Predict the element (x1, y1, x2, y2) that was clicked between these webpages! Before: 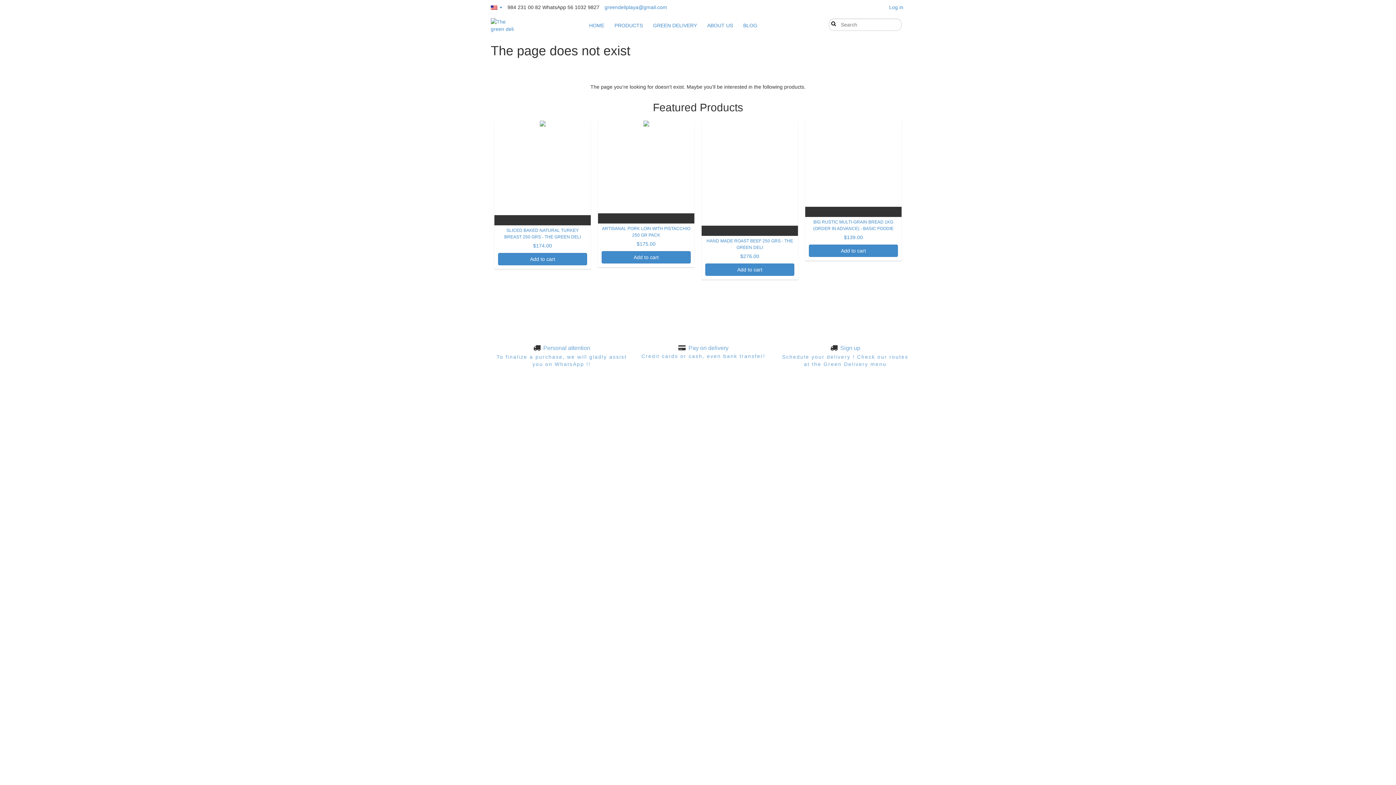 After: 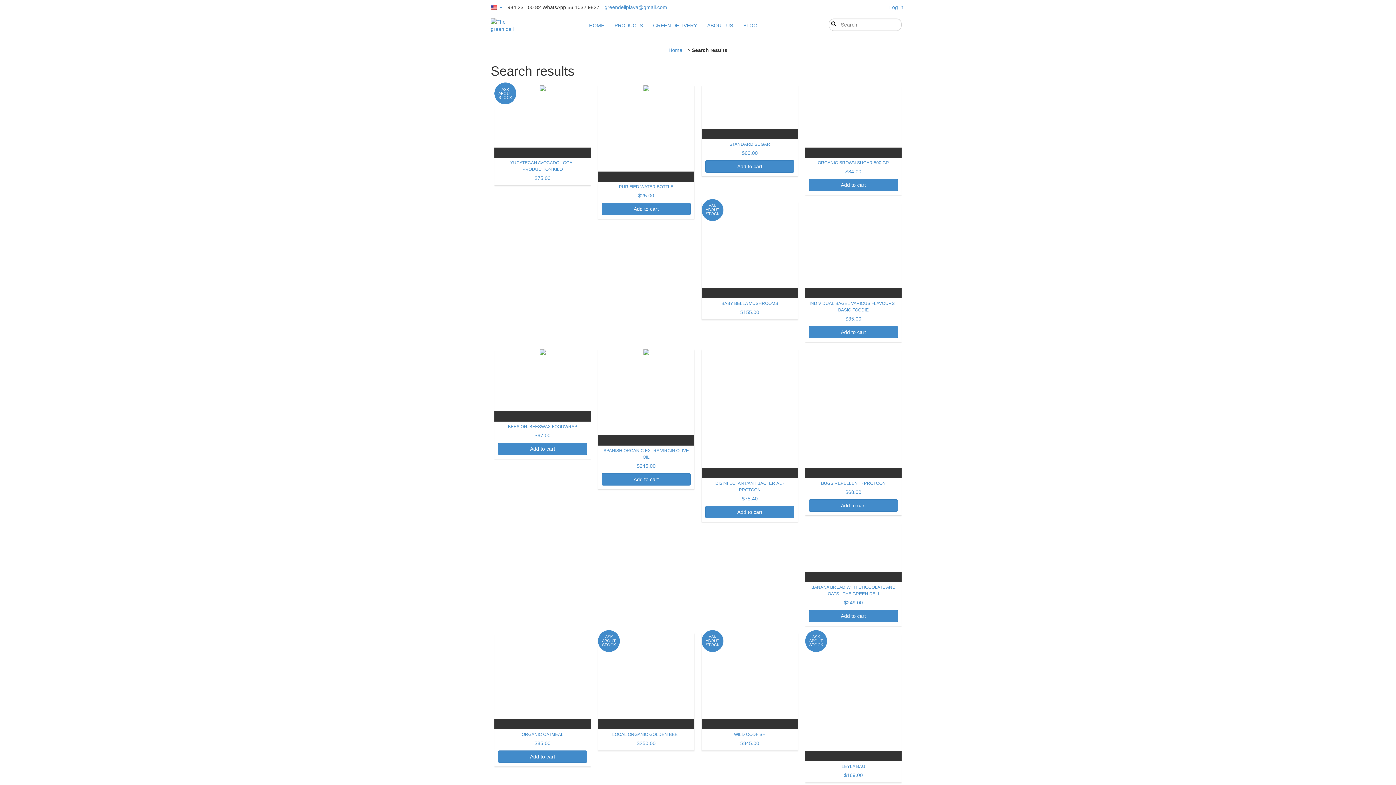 Action: bbox: (829, 20, 835, 26) label: Search